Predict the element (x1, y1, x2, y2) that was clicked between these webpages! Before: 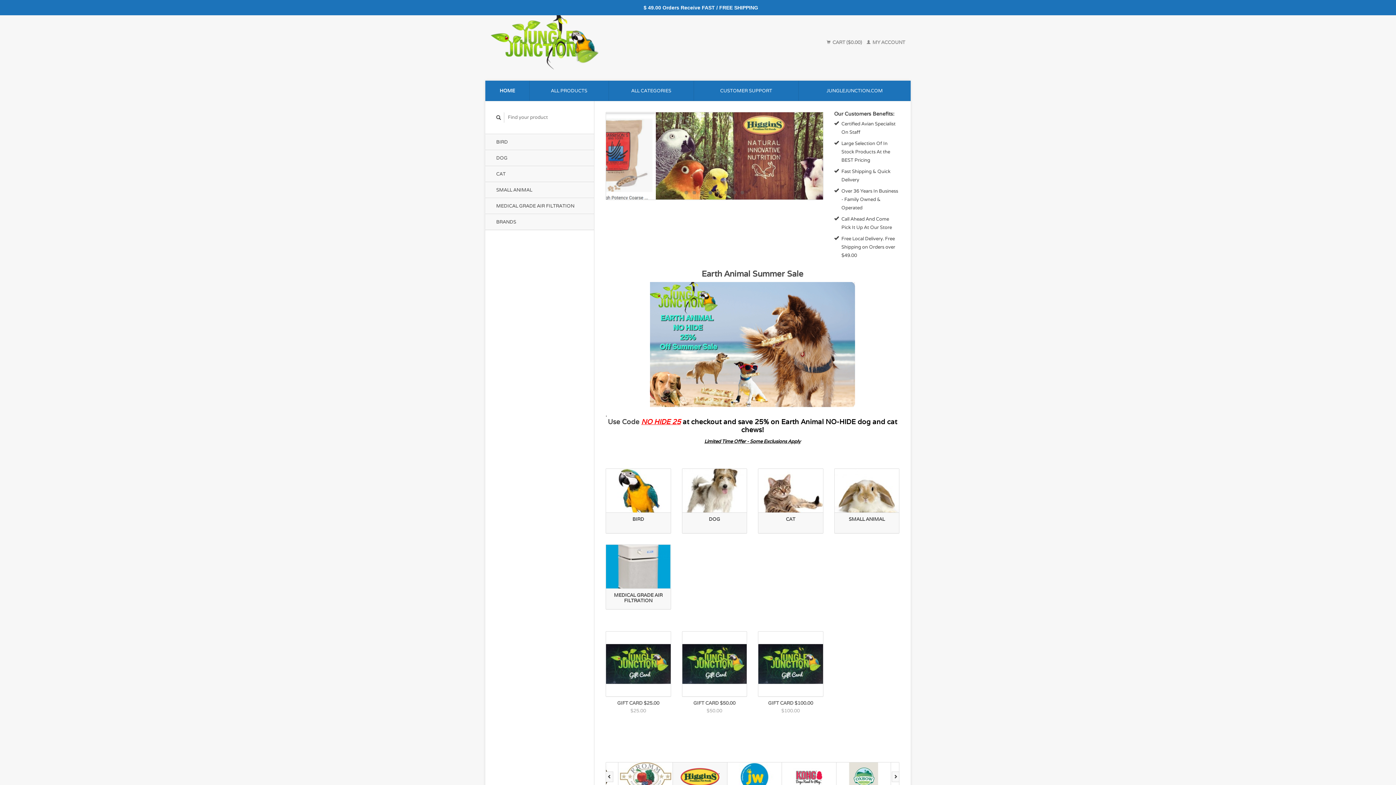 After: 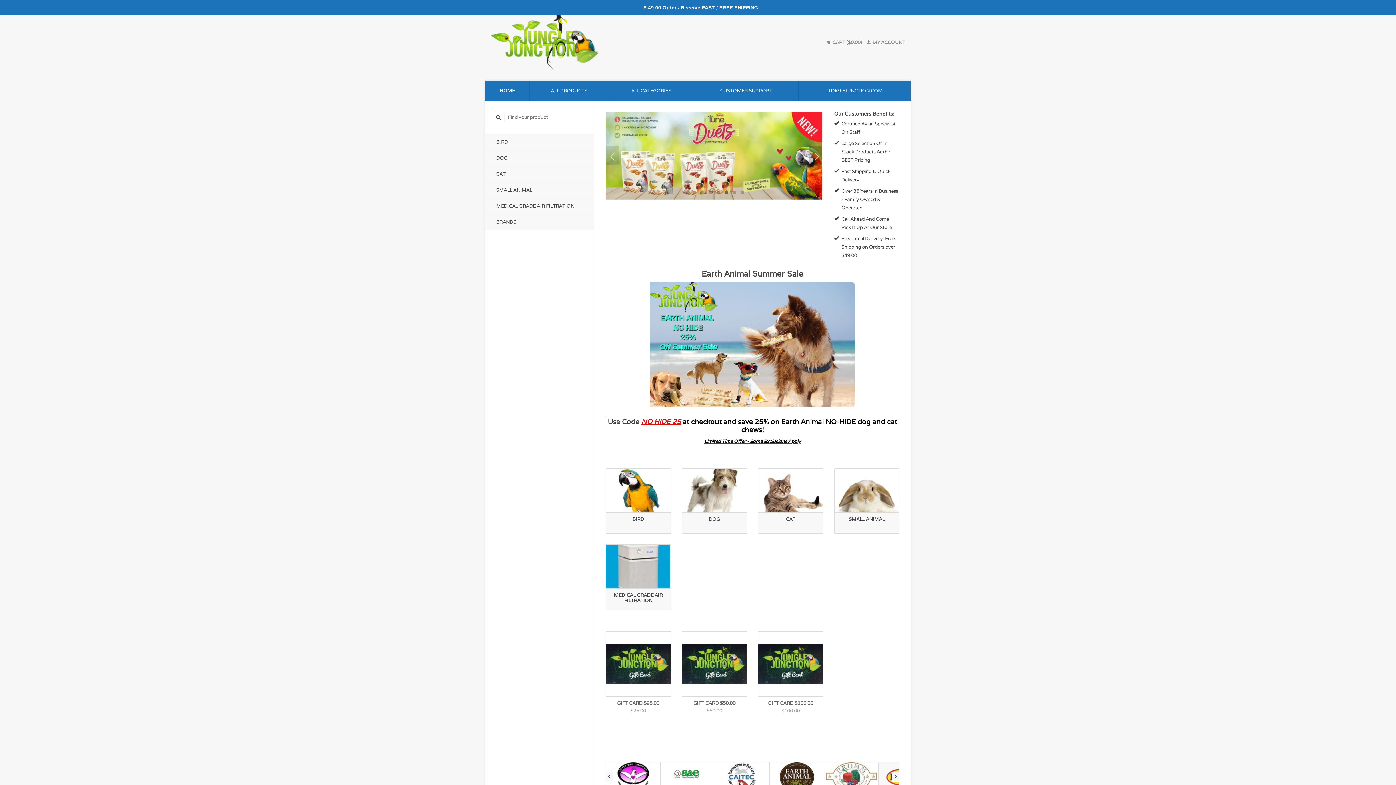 Action: bbox: (692, 190, 696, 194) label: 2